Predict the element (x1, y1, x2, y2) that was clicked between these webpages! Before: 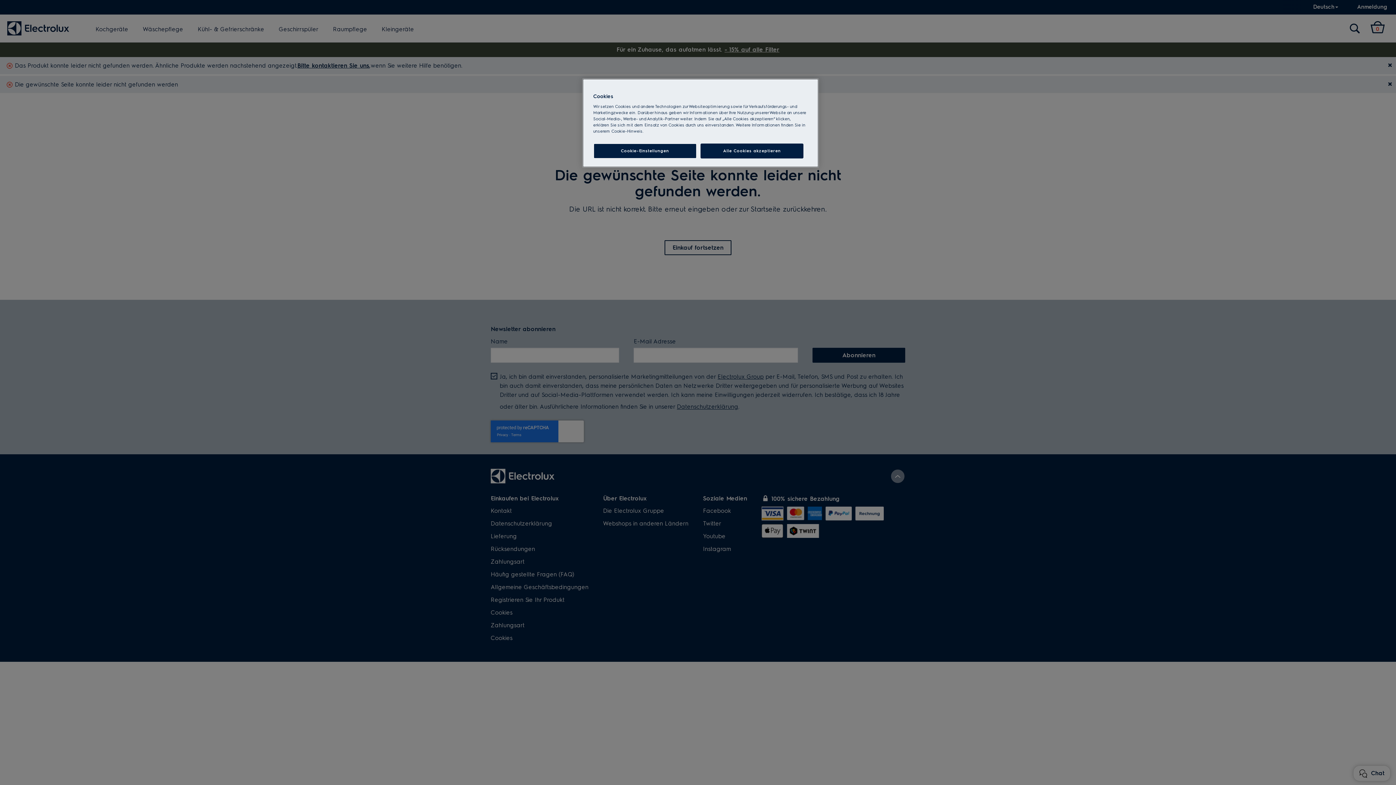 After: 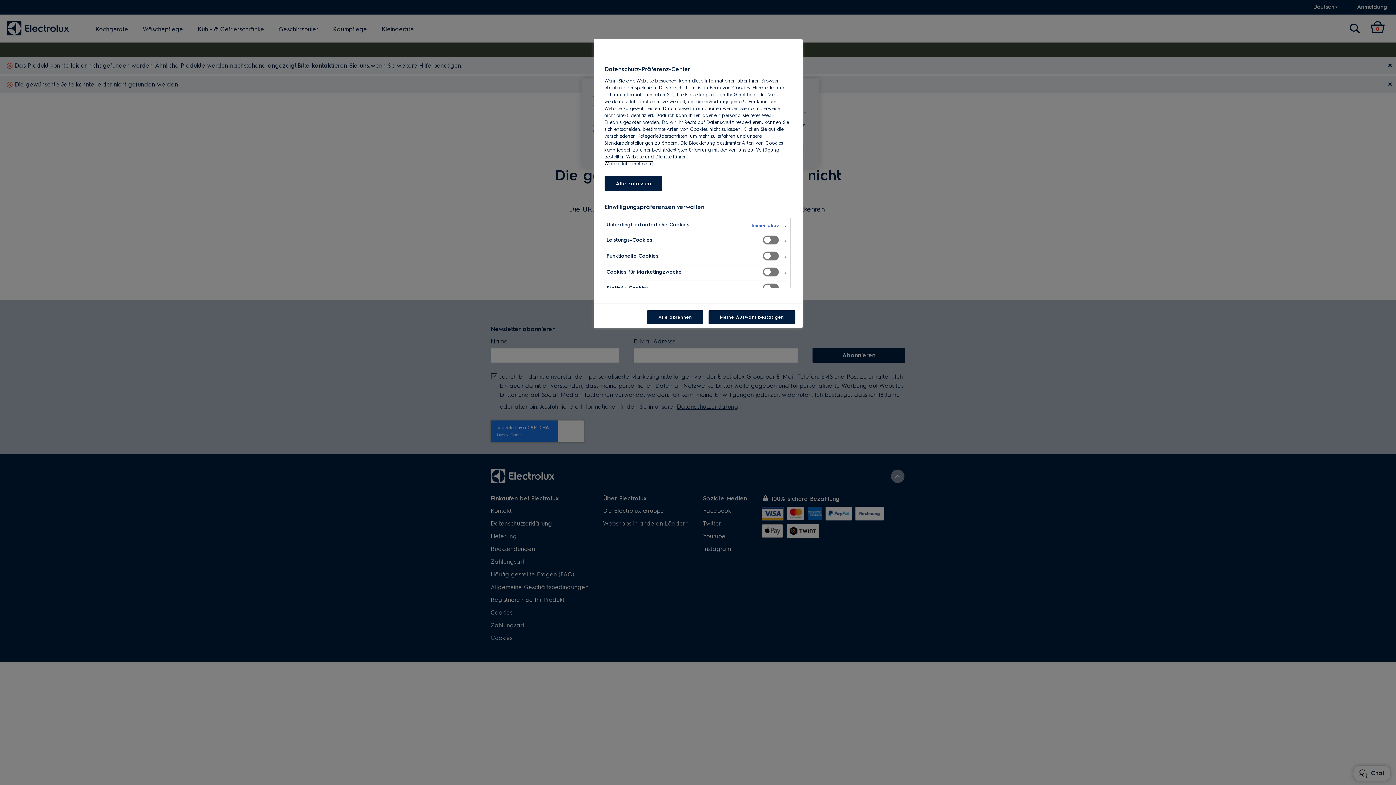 Action: bbox: (593, 143, 696, 158) label: Cookie-Einstellungen